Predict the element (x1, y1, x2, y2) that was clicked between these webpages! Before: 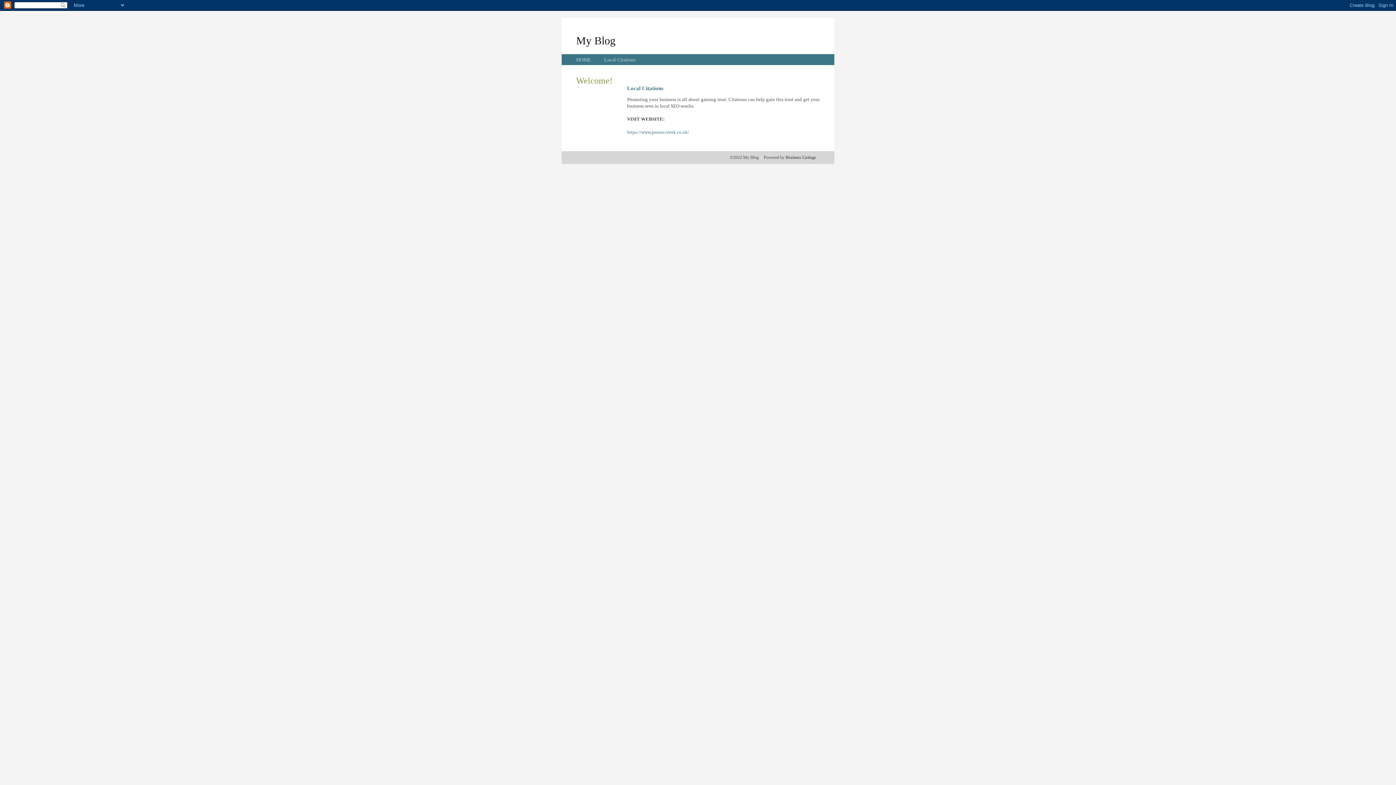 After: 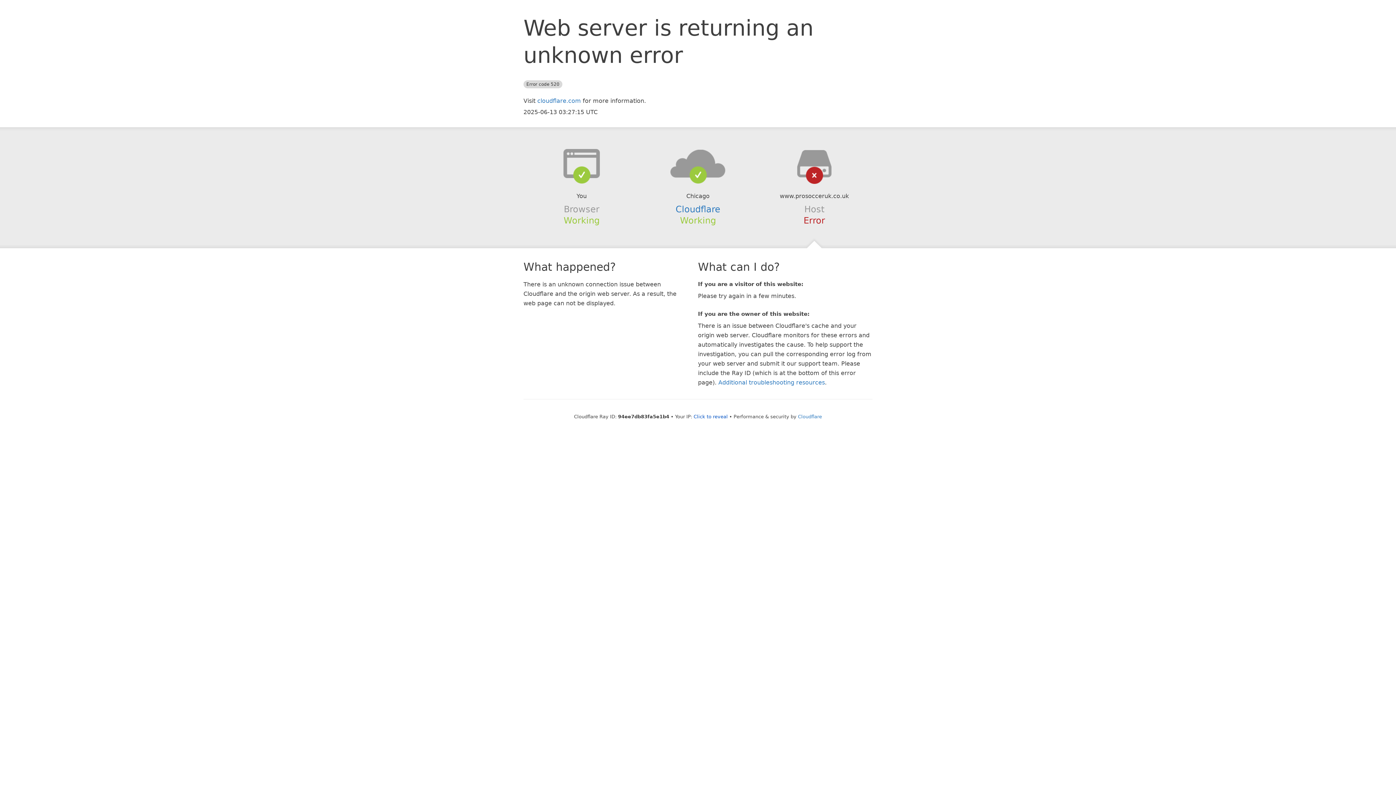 Action: label: Local Citations bbox: (604, 57, 635, 62)